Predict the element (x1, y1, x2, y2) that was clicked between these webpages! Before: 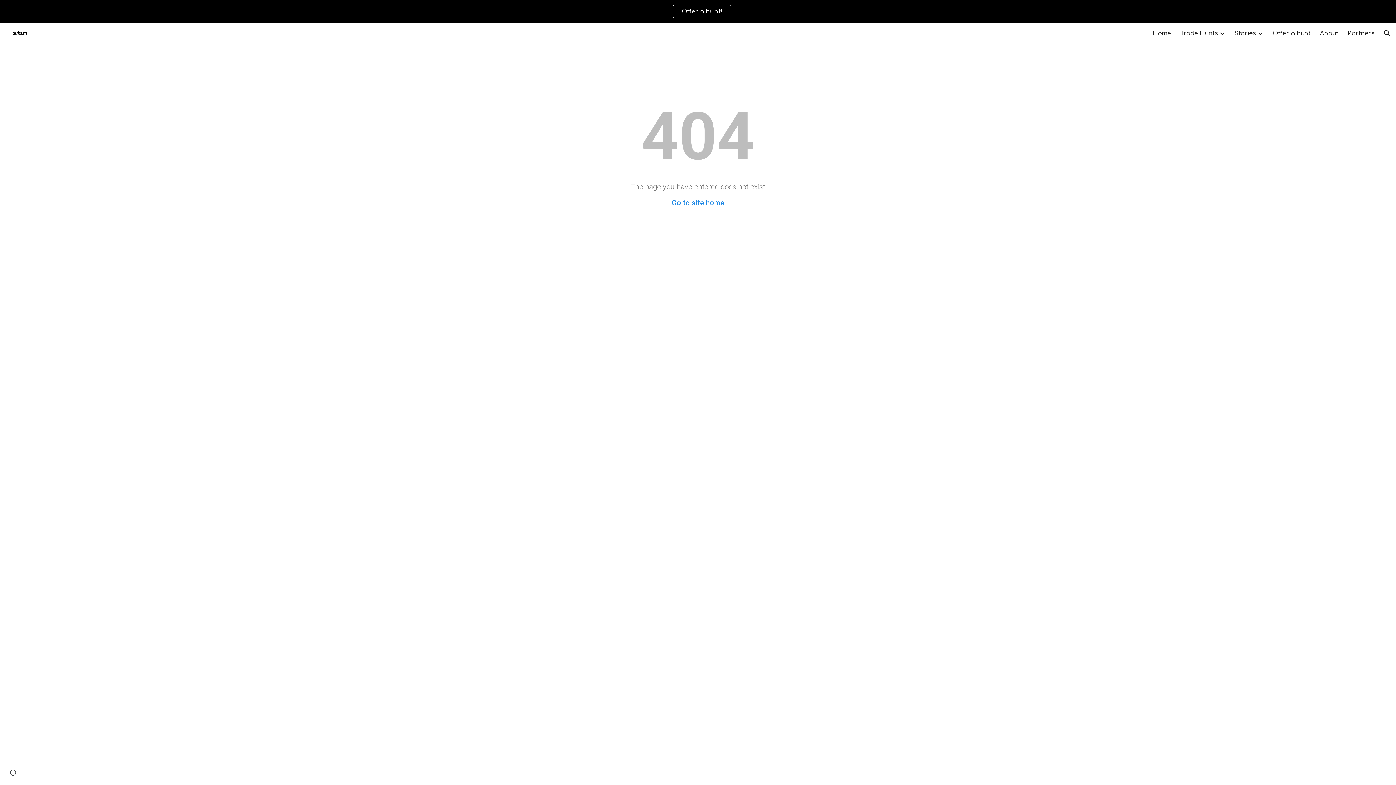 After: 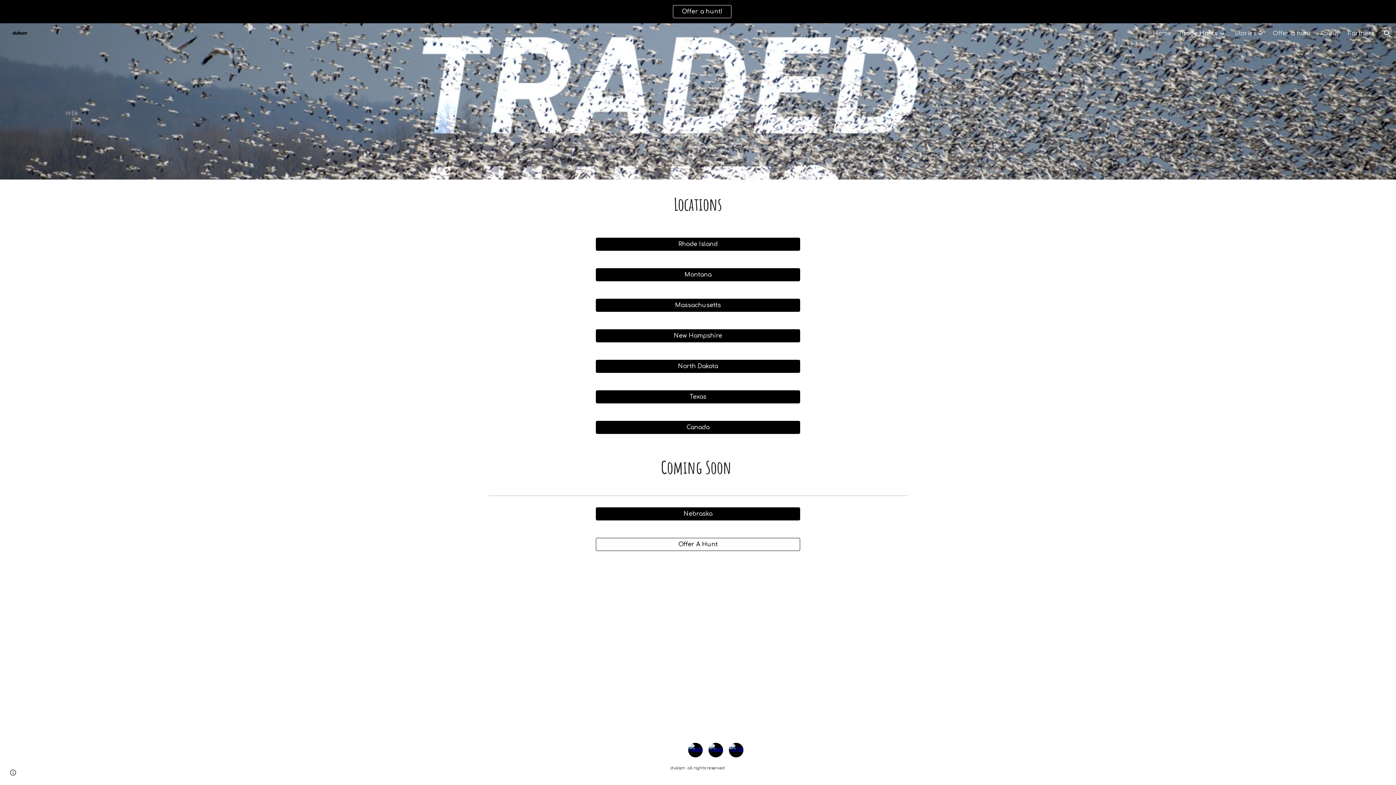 Action: label: Trade Hunts bbox: (1180, 30, 1217, 36)